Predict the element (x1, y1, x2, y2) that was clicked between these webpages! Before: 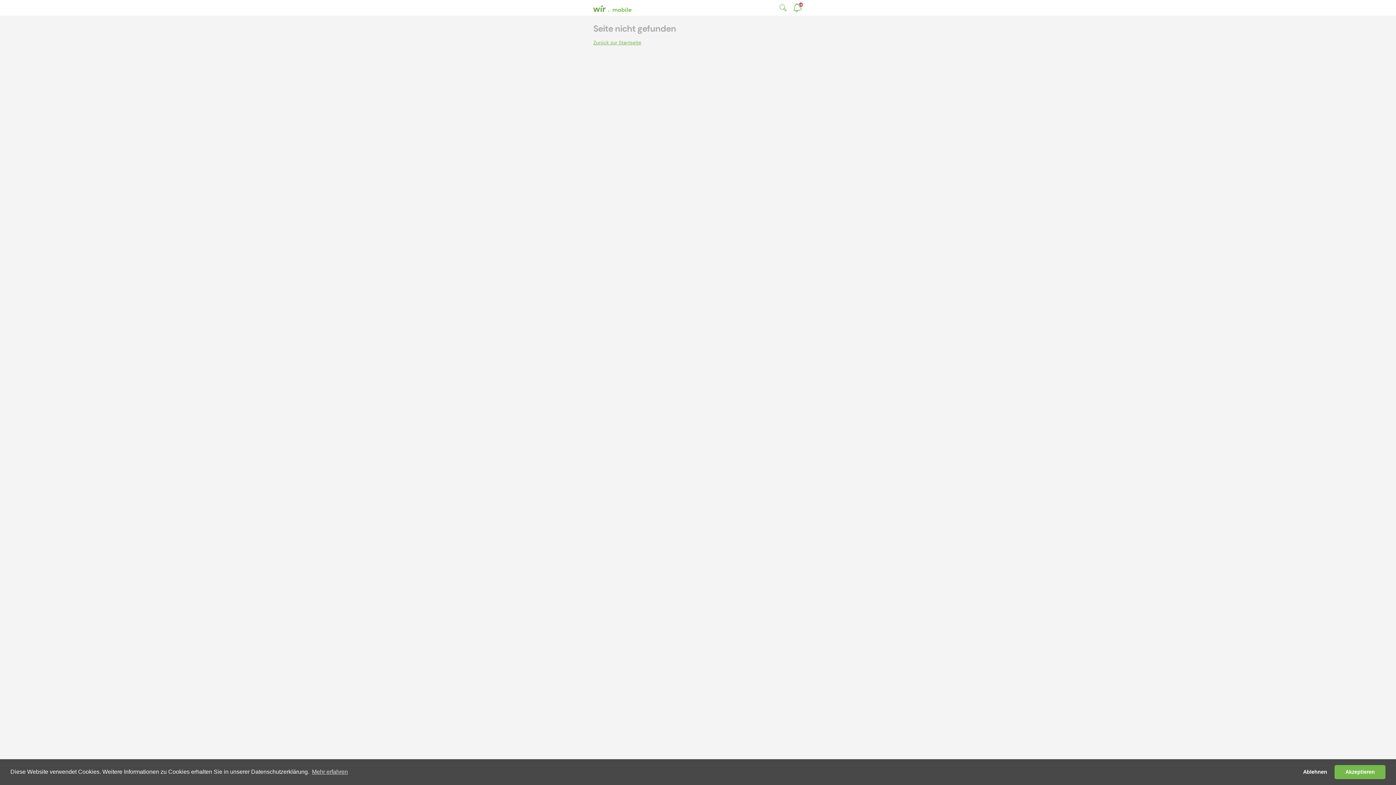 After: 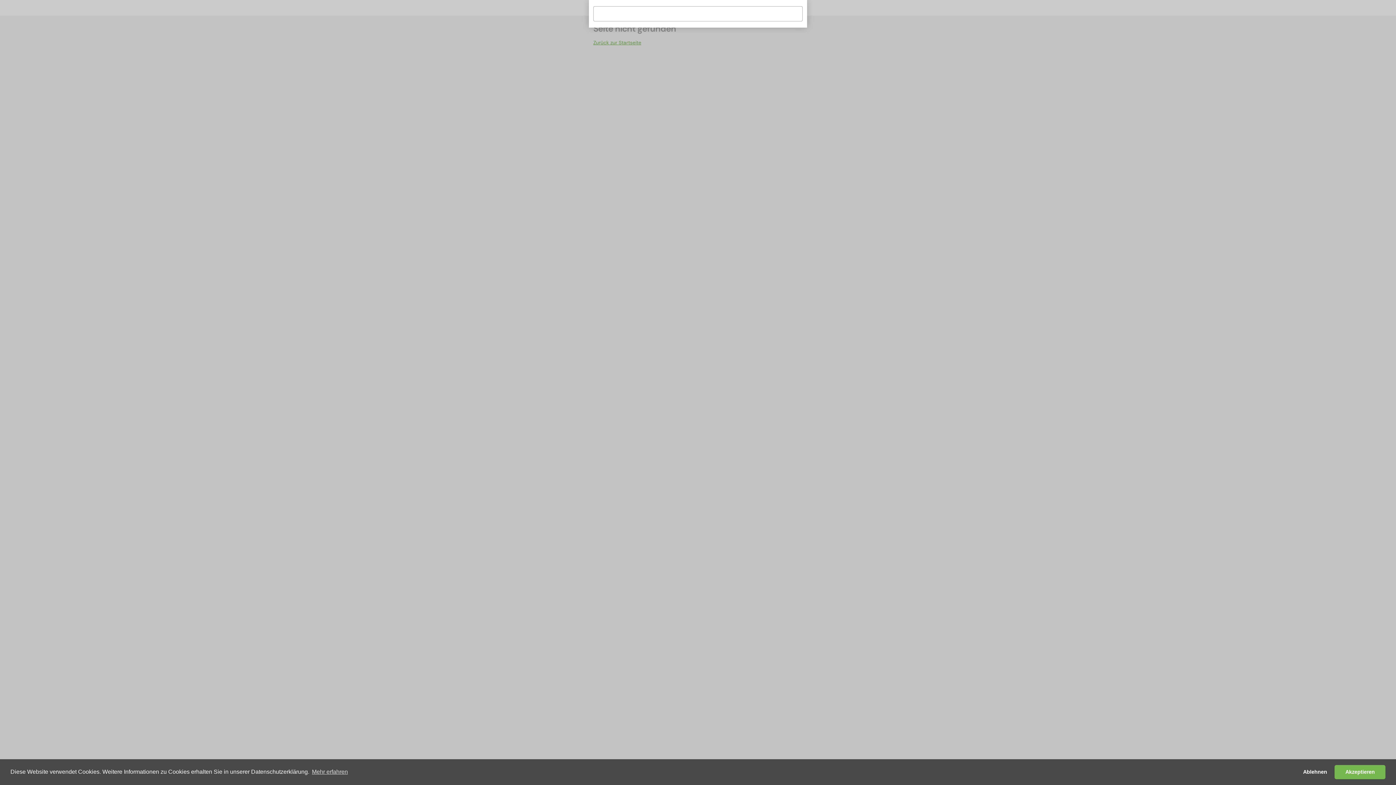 Action: label: Suche bbox: (770, 0, 792, 15)